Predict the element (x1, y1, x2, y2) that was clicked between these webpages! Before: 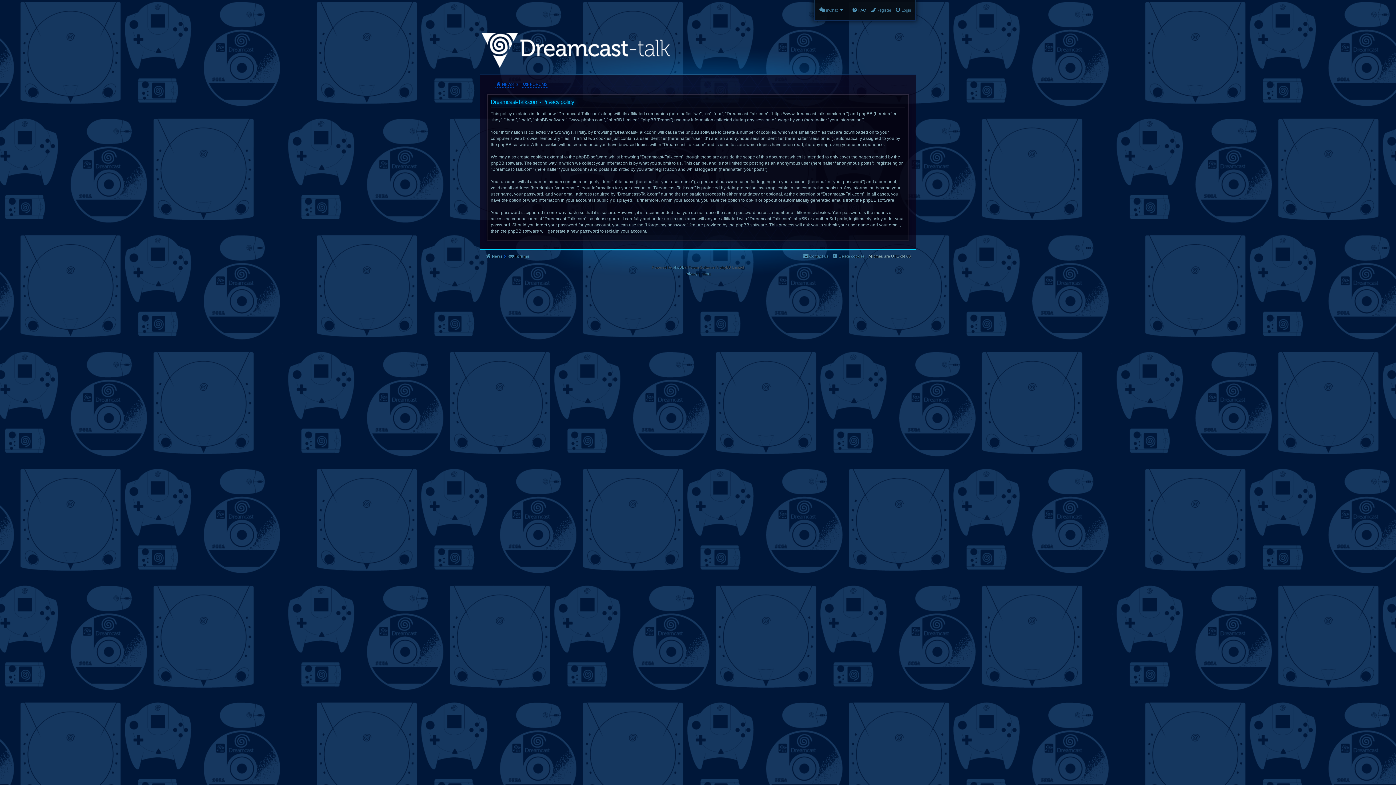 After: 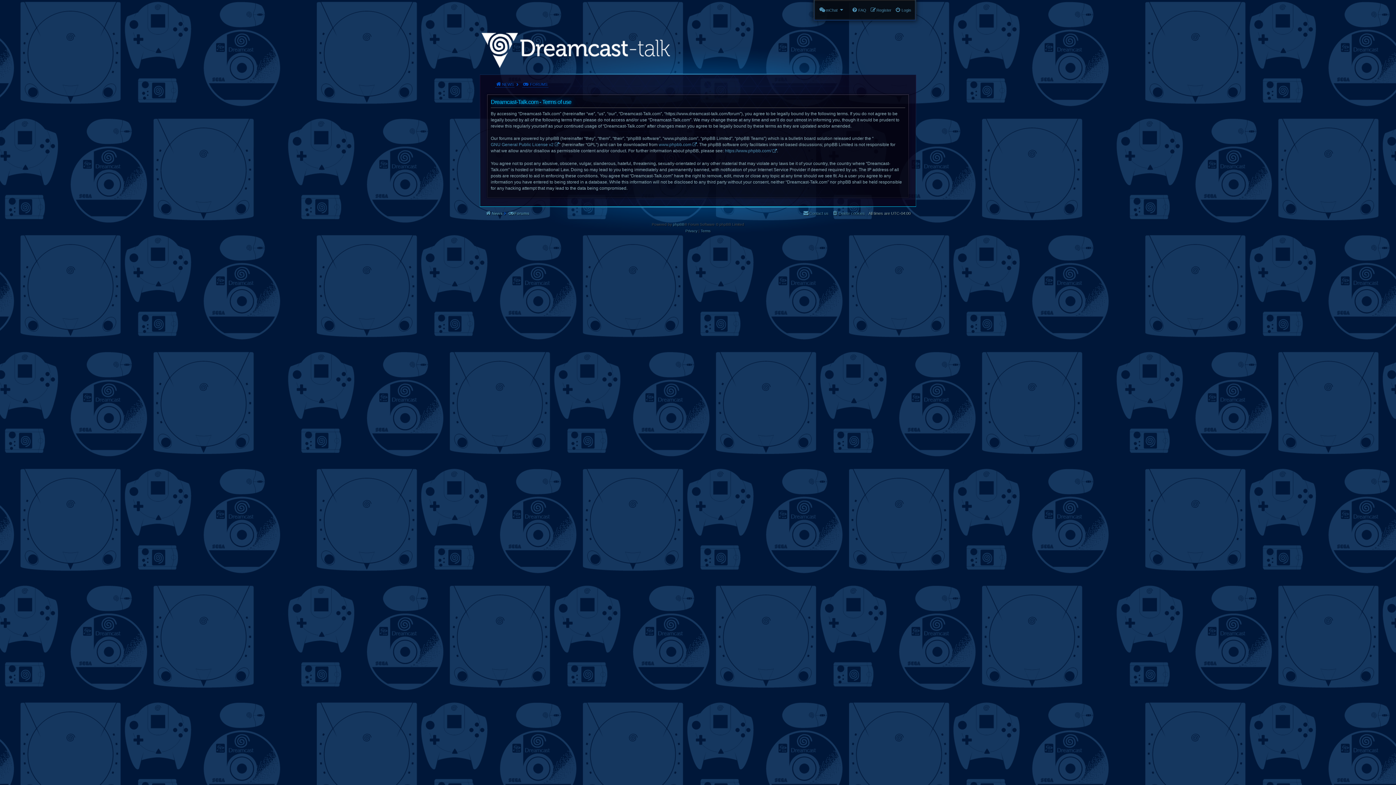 Action: label: Terms bbox: (700, 270, 710, 277)